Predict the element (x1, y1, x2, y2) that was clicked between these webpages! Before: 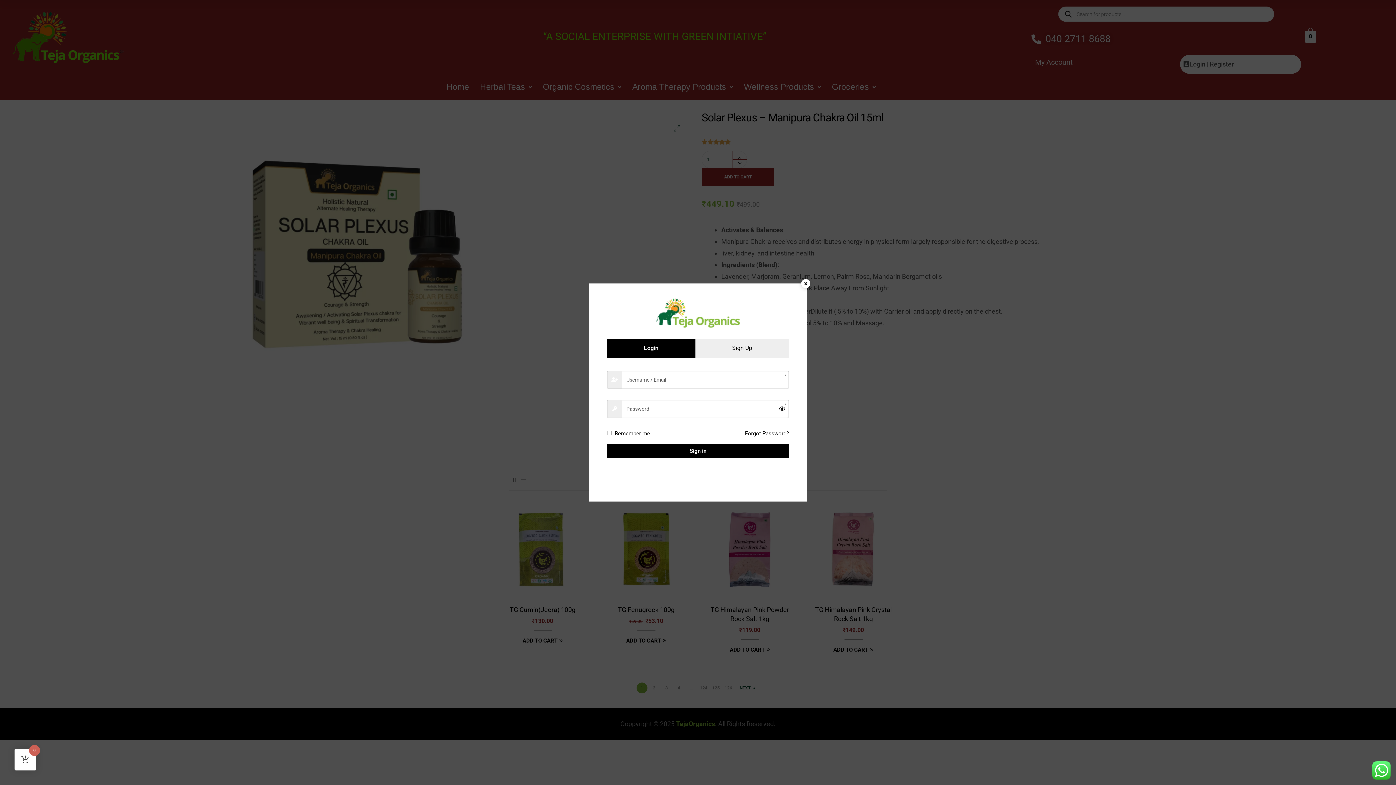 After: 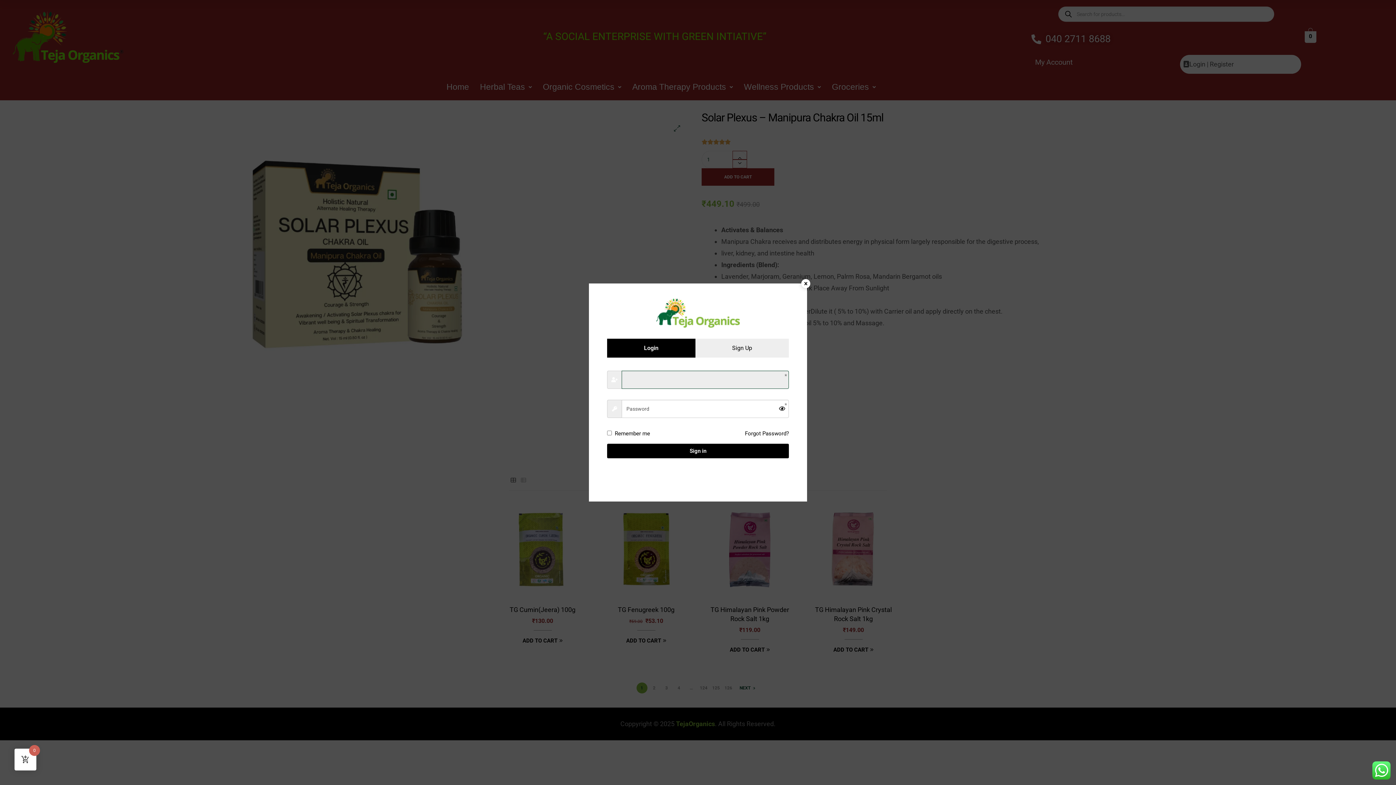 Action: bbox: (607, 444, 789, 458) label: Sign in